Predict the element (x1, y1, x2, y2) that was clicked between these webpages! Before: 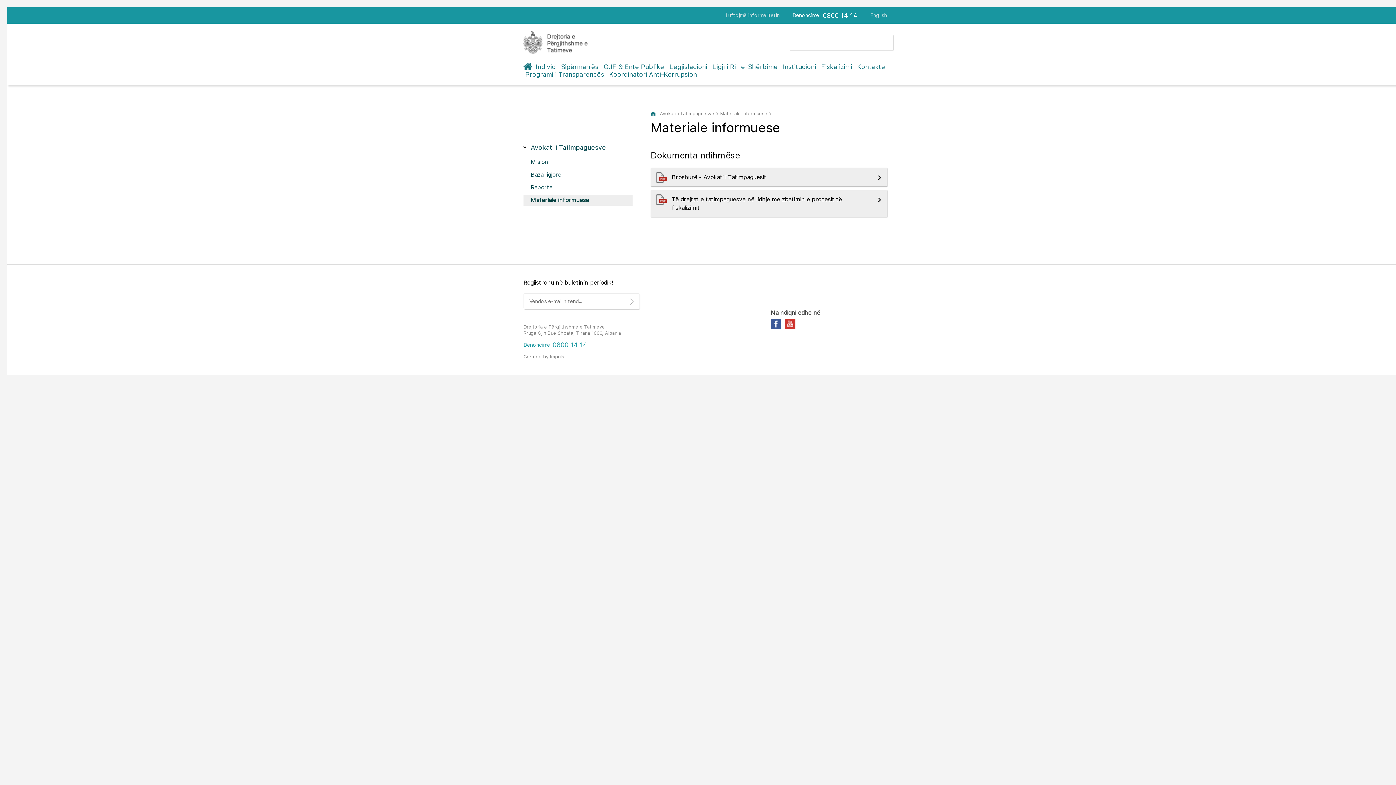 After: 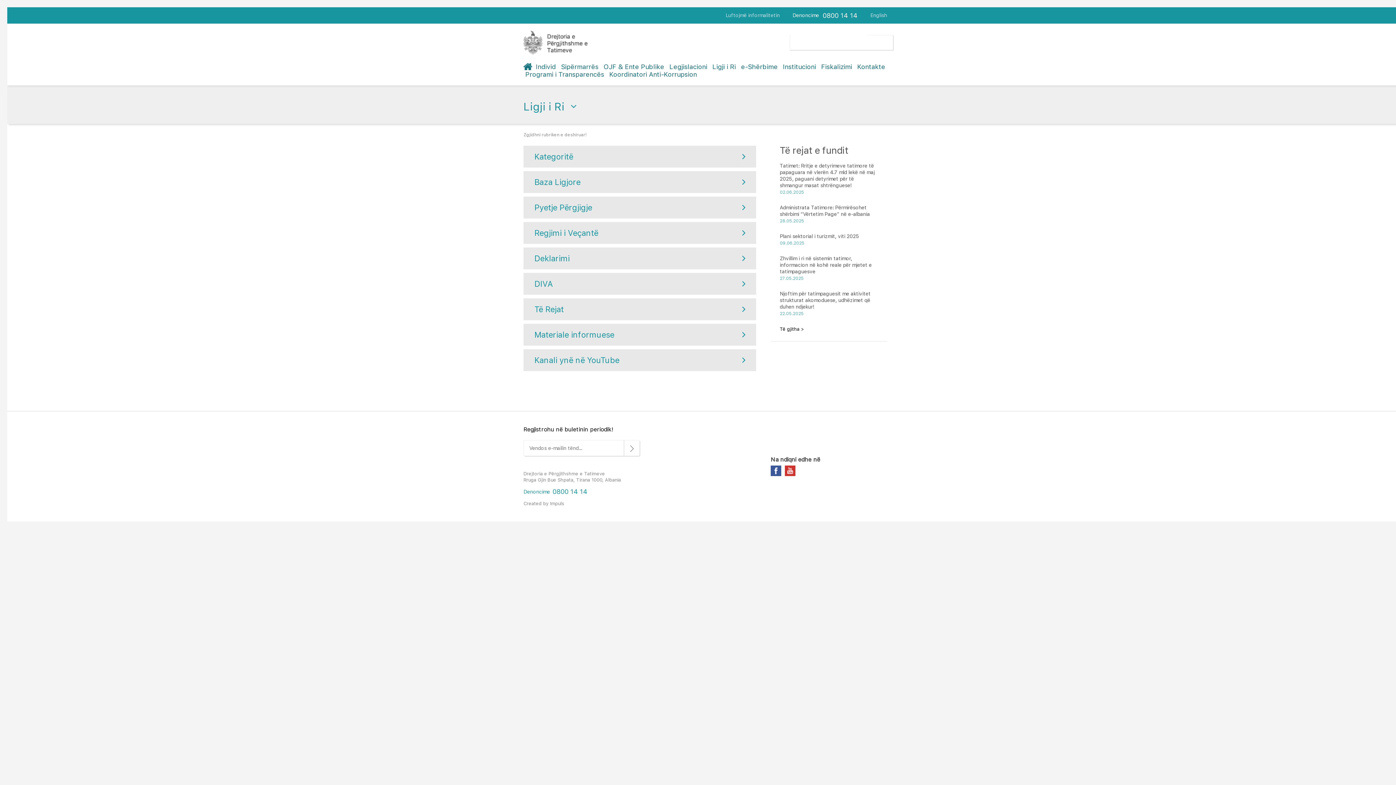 Action: label: Ligji i Ri bbox: (712, 62, 736, 70)